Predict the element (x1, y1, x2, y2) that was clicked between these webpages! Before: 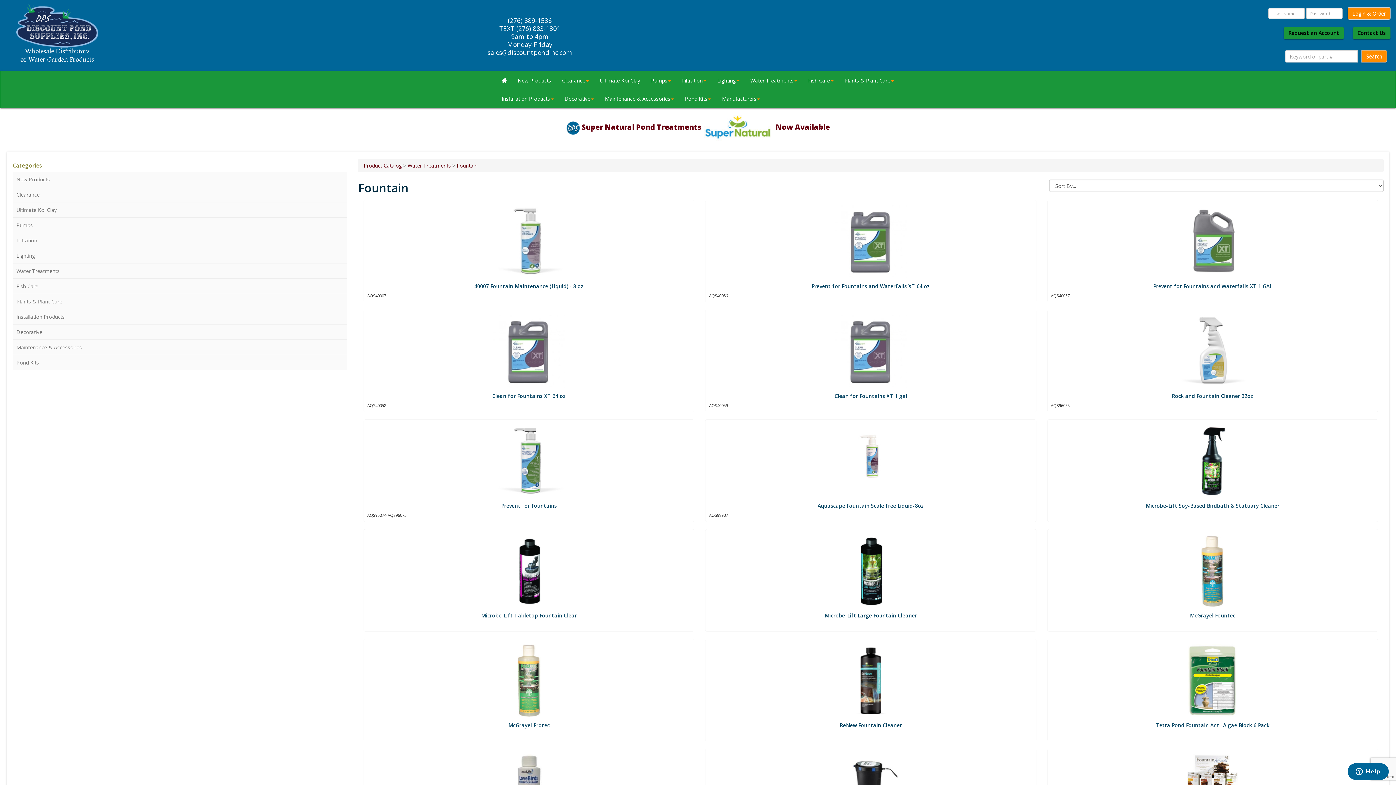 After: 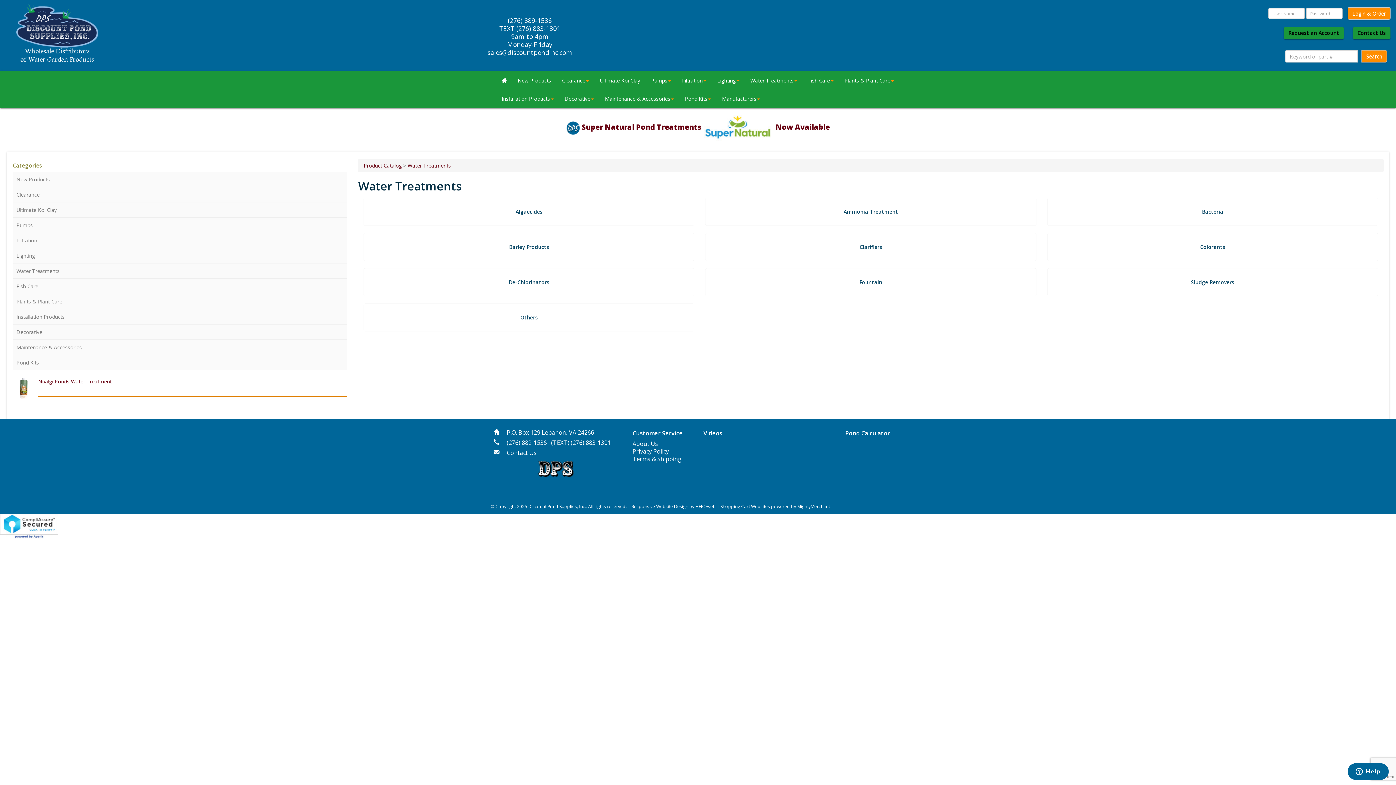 Action: label: Water Treatments bbox: (745, 71, 802, 89)